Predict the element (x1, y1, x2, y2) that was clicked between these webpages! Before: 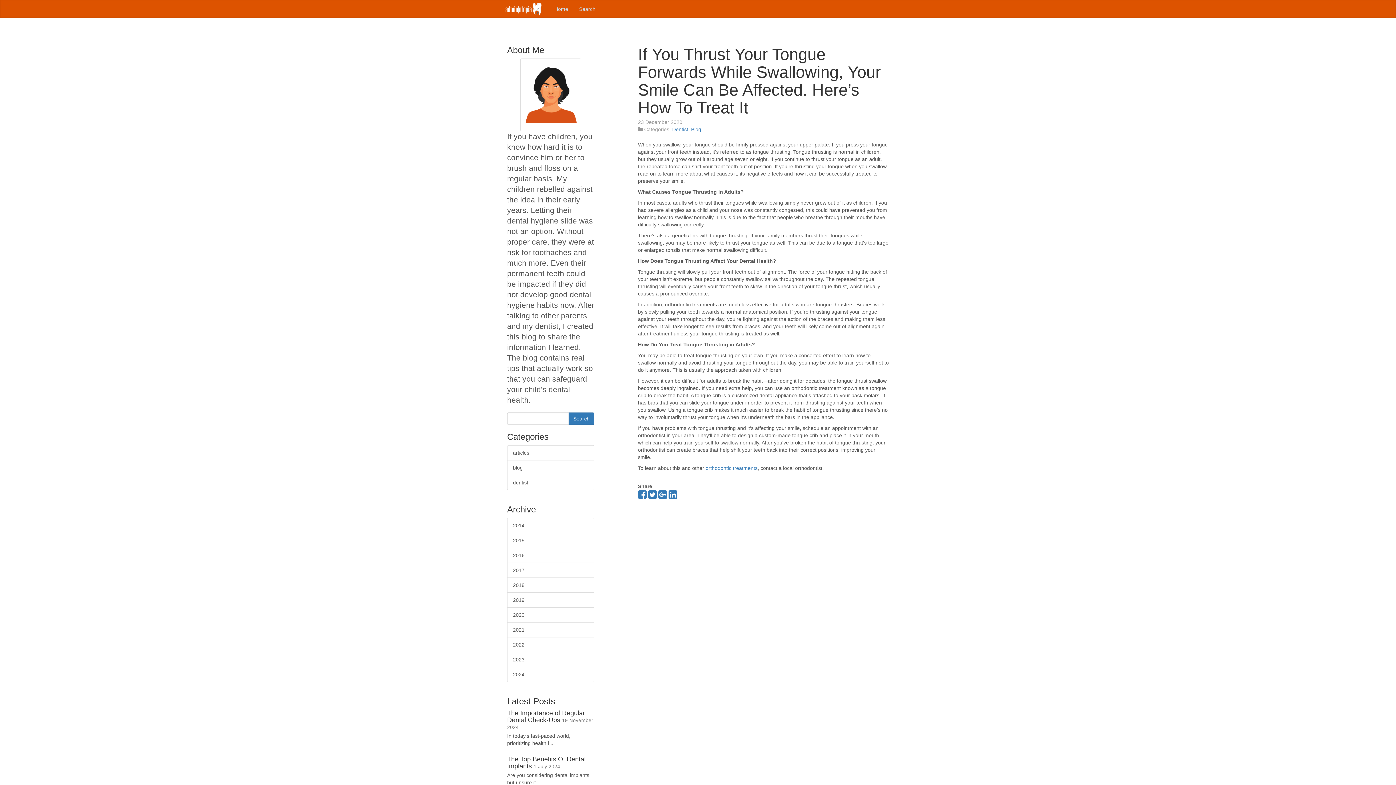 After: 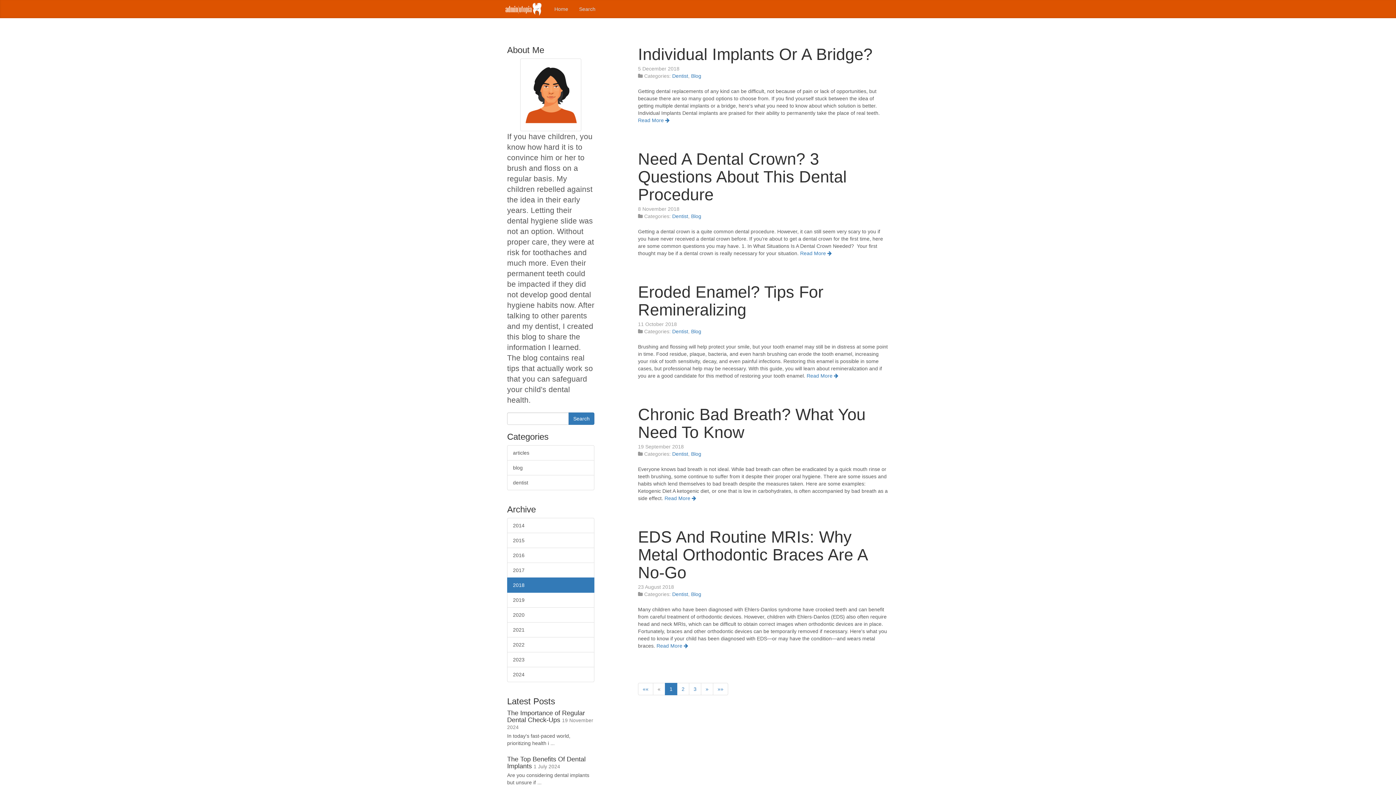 Action: label: 2018 bbox: (507, 577, 594, 593)